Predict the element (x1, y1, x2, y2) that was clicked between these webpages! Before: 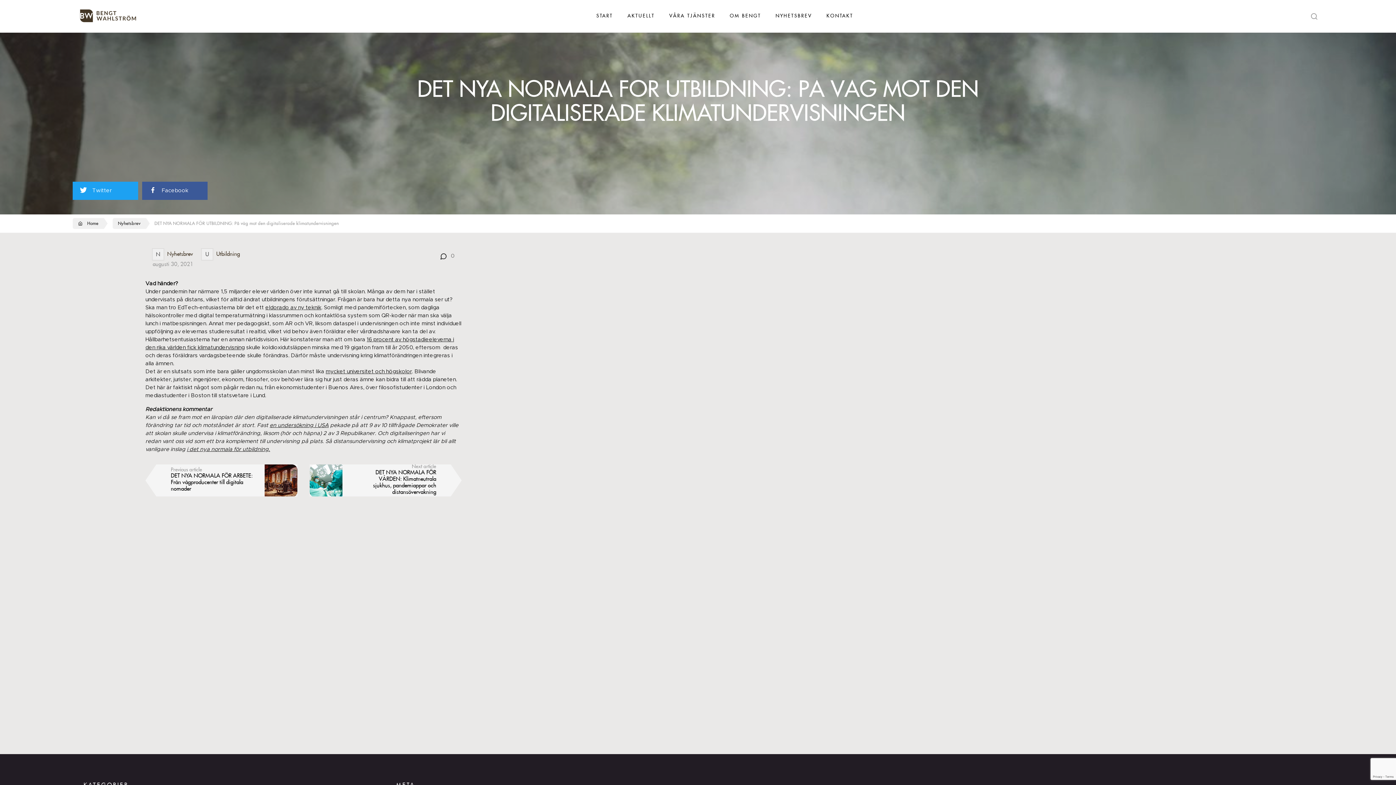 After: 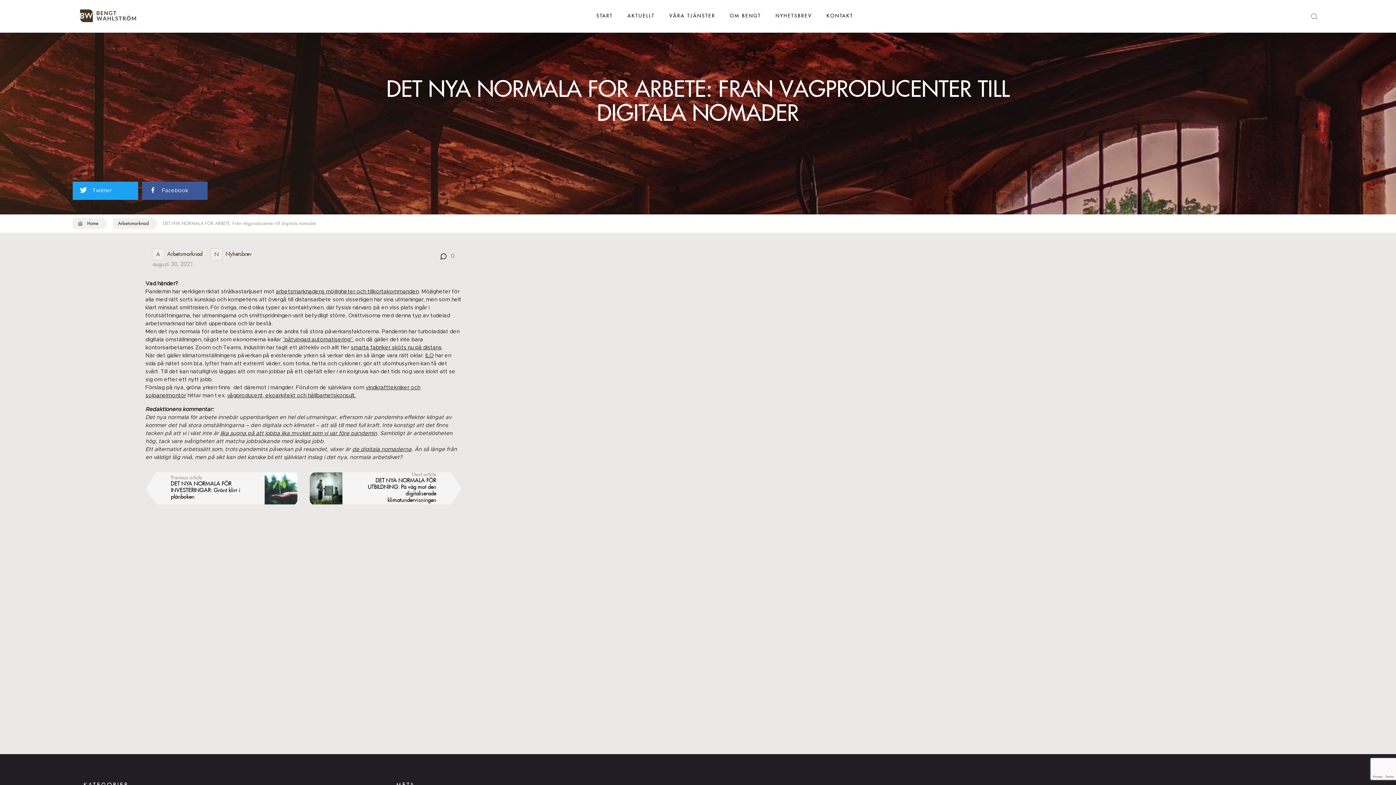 Action: label: Previous article
DET NYA NORMALA FÖR ARBETE: Från vågproducenter till digitala nomader bbox: (145, 464, 297, 496)